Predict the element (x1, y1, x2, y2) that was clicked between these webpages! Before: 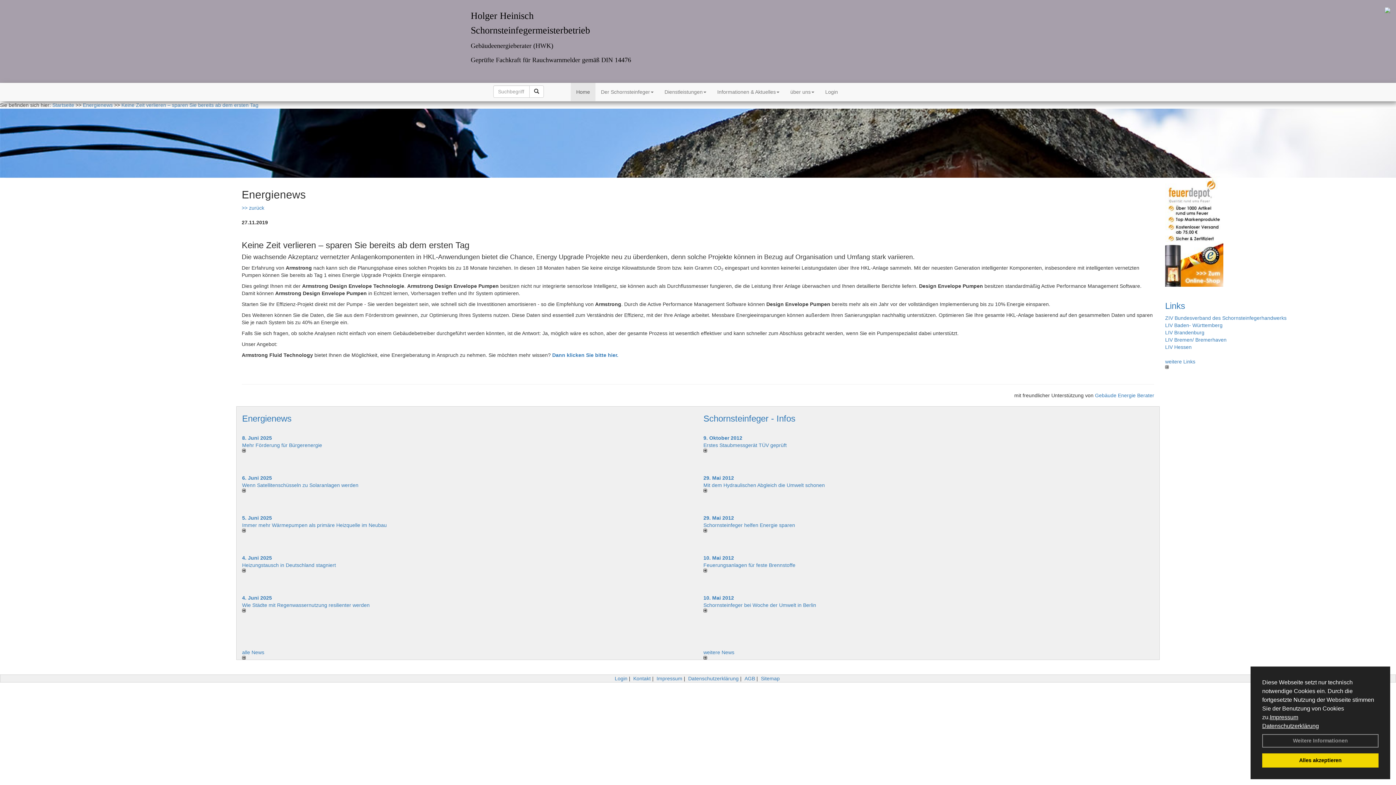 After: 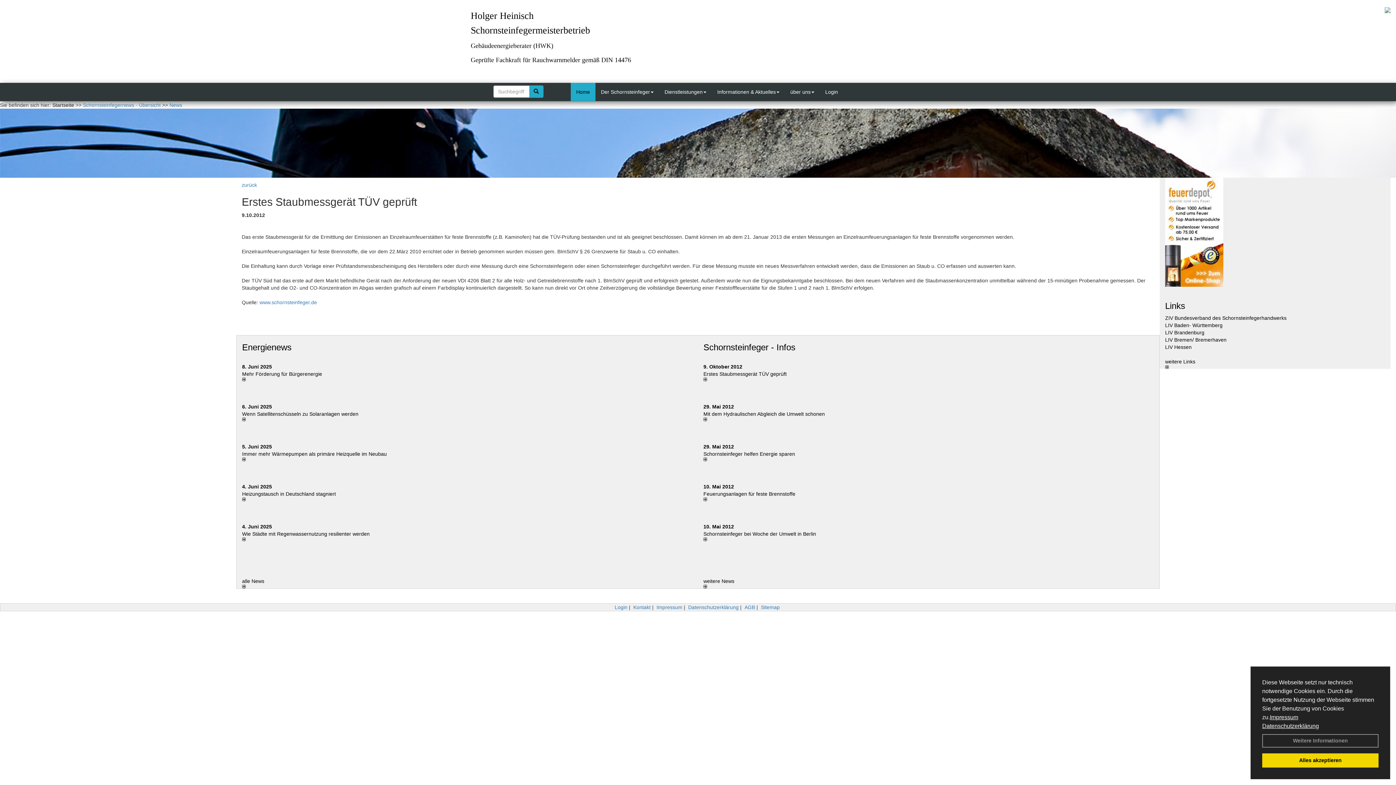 Action: bbox: (703, 449, 1154, 452)